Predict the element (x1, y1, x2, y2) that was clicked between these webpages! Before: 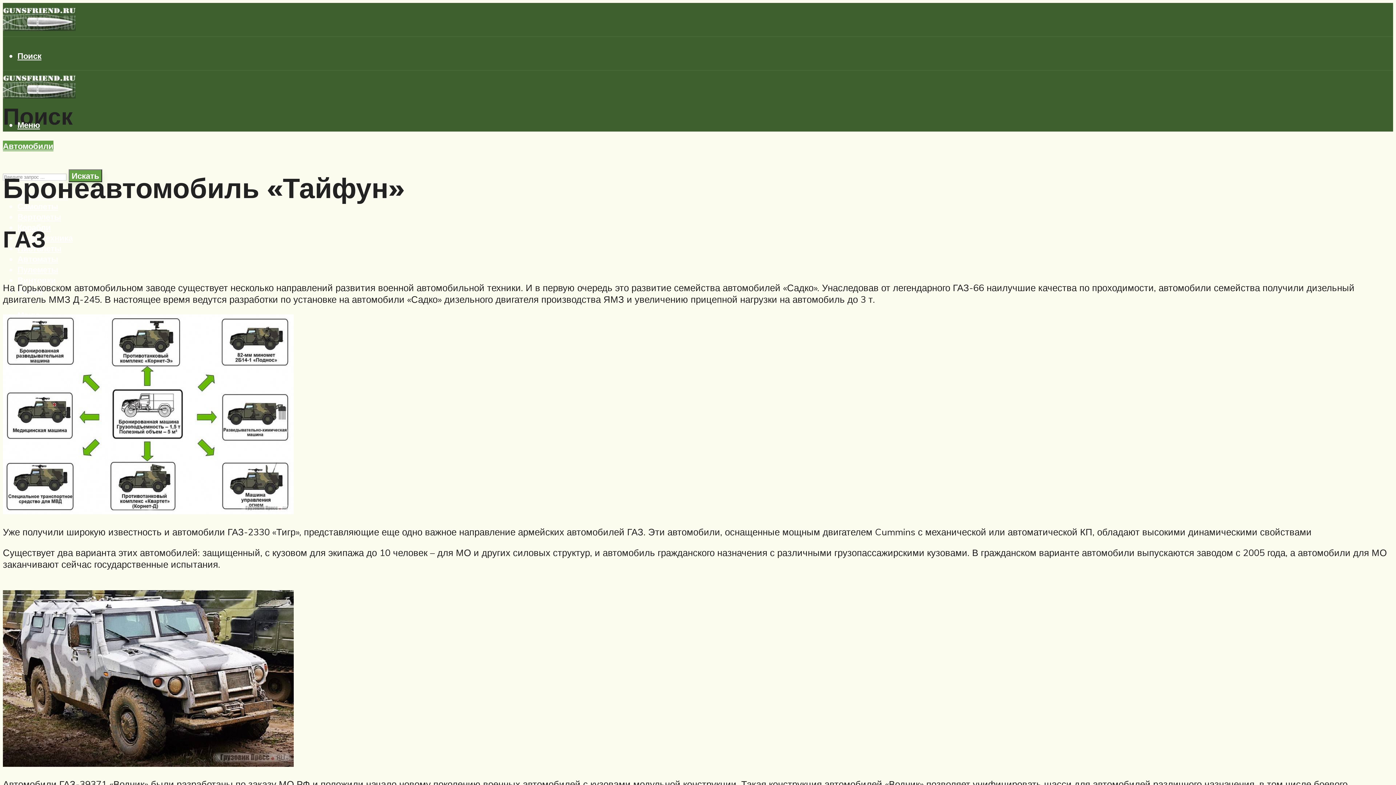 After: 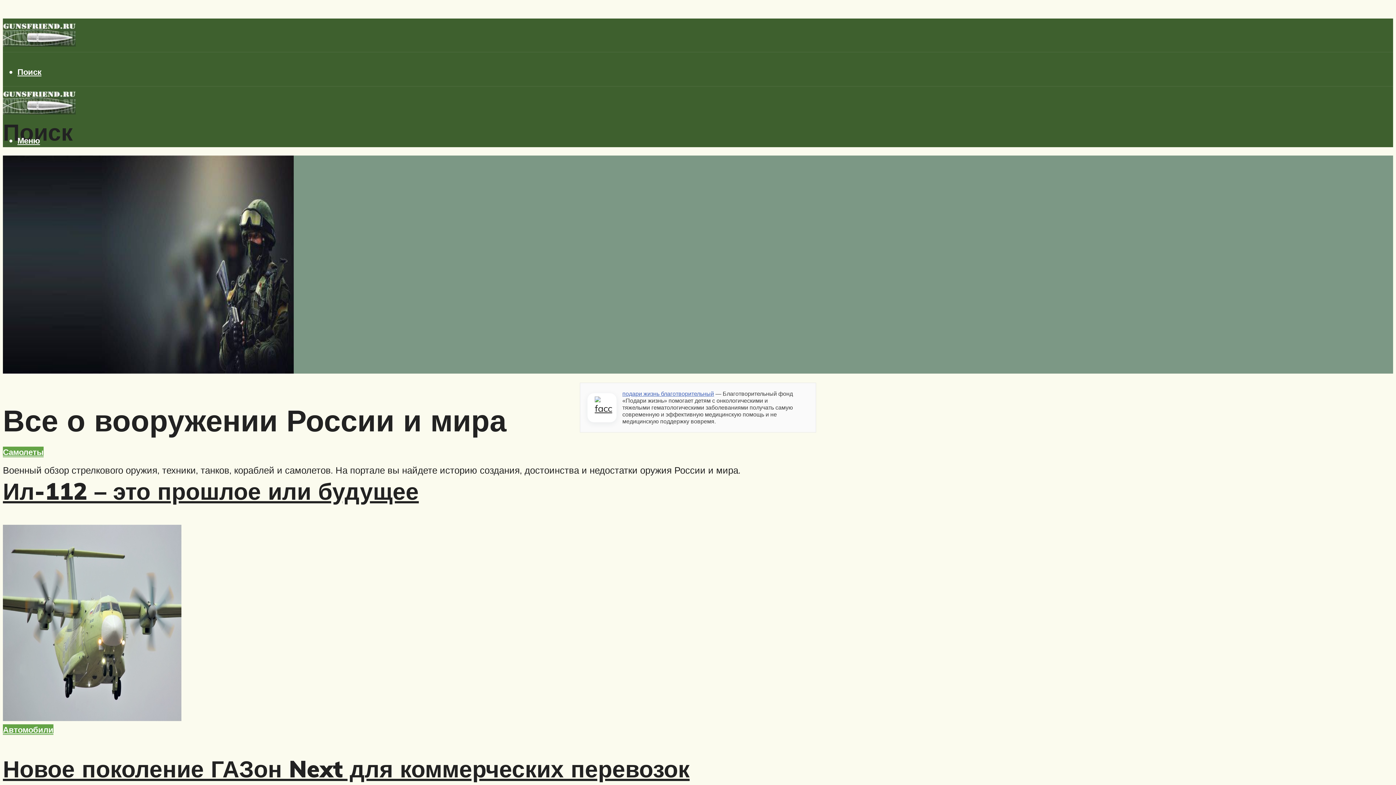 Action: bbox: (2, 2, 75, 37)